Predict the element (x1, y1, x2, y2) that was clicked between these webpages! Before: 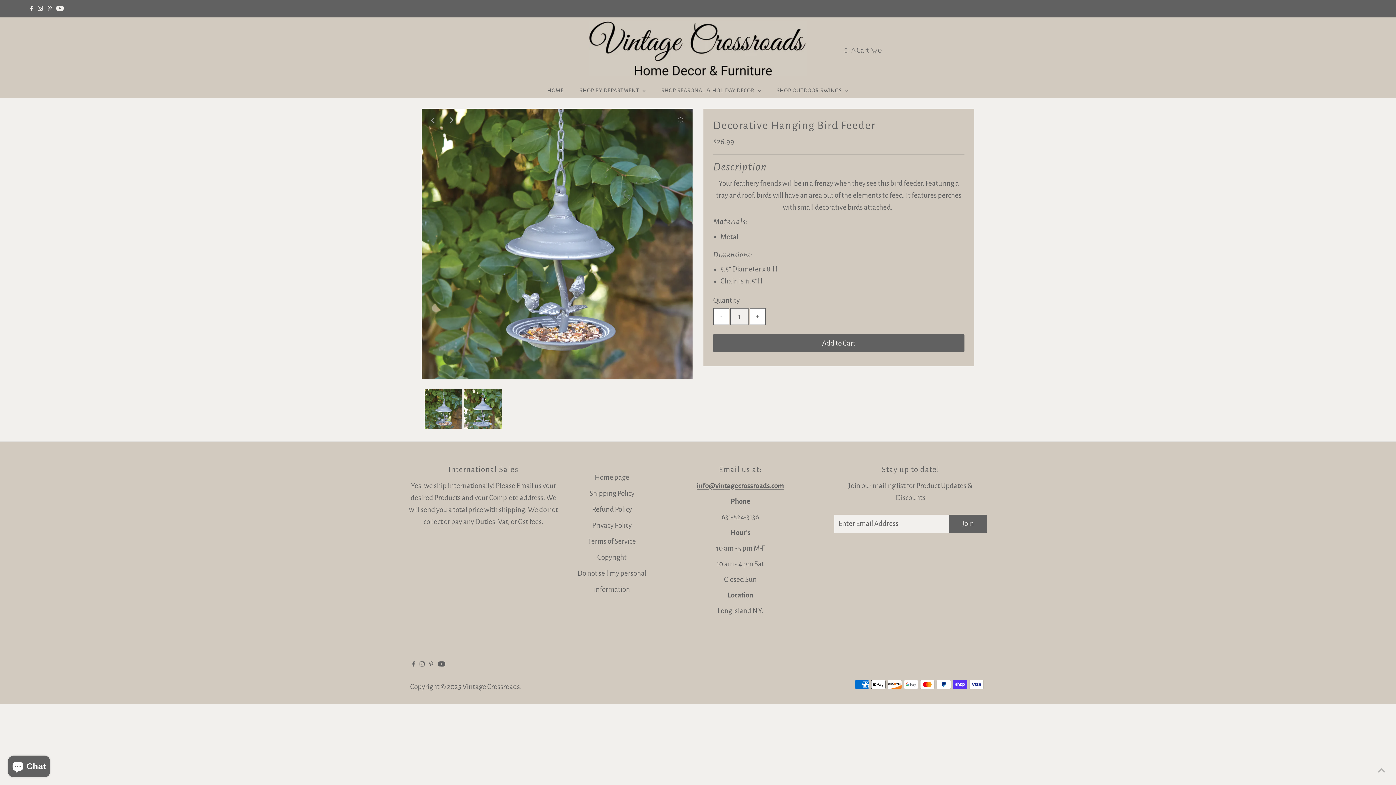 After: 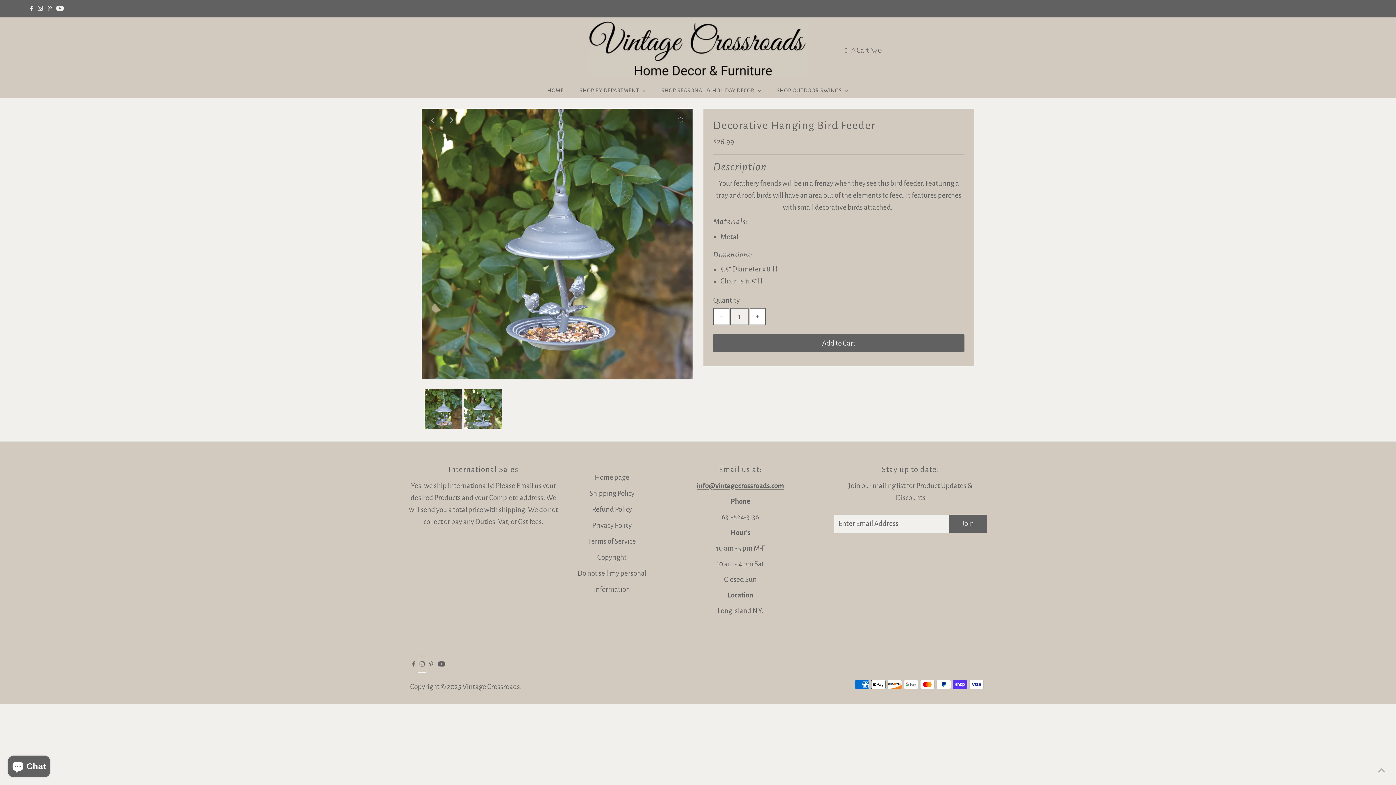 Action: label: Instagram bbox: (417, 655, 426, 673)